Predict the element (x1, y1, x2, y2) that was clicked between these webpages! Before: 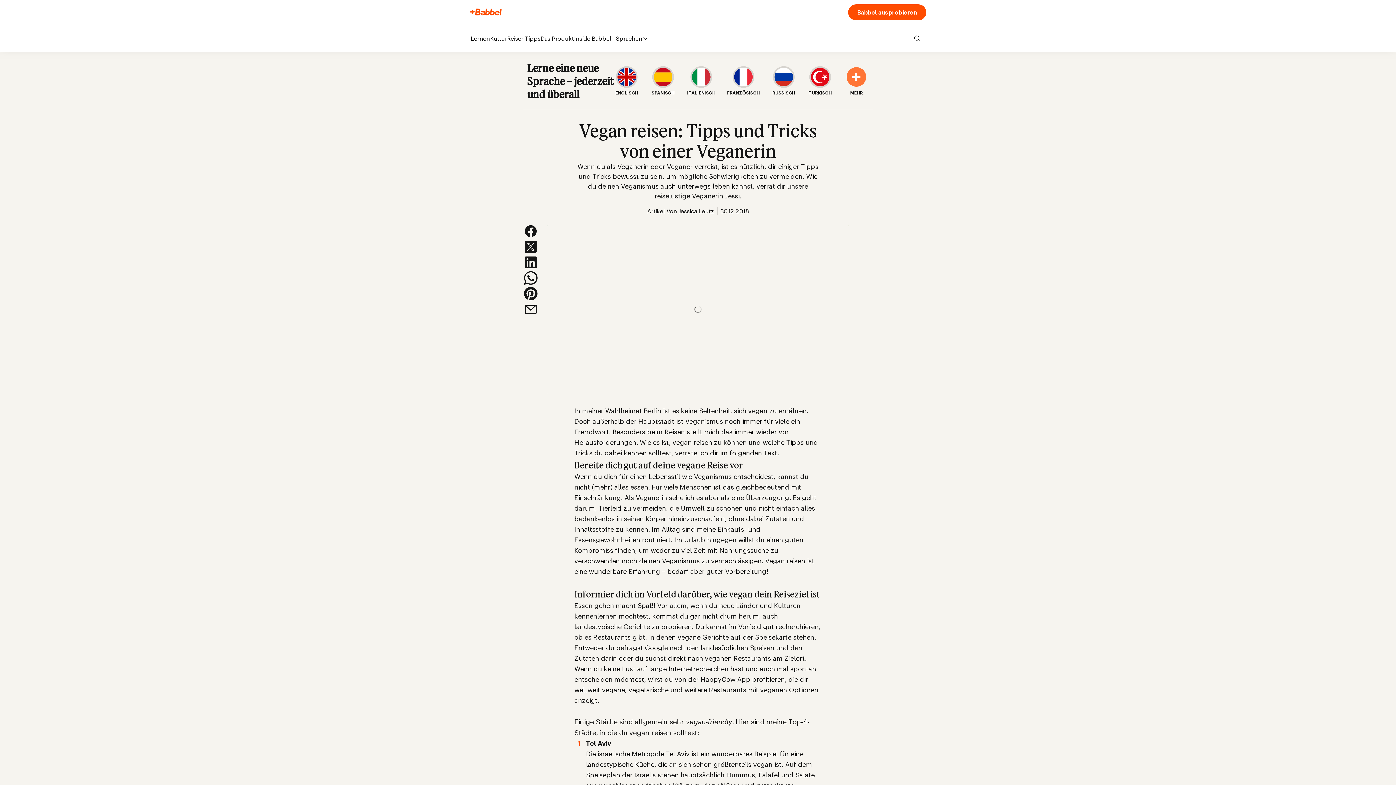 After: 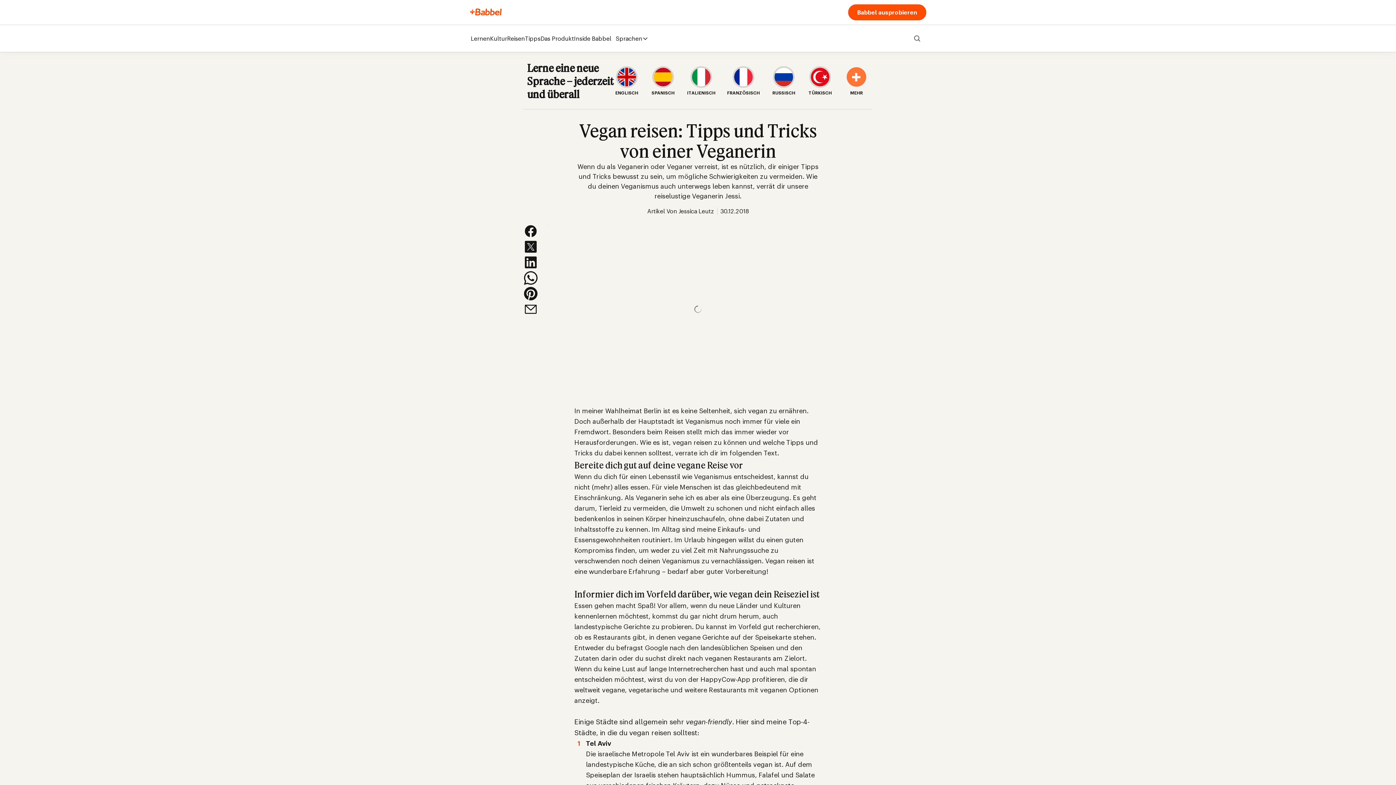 Action: bbox: (523, 264, 538, 270) label: Share on Linkedin